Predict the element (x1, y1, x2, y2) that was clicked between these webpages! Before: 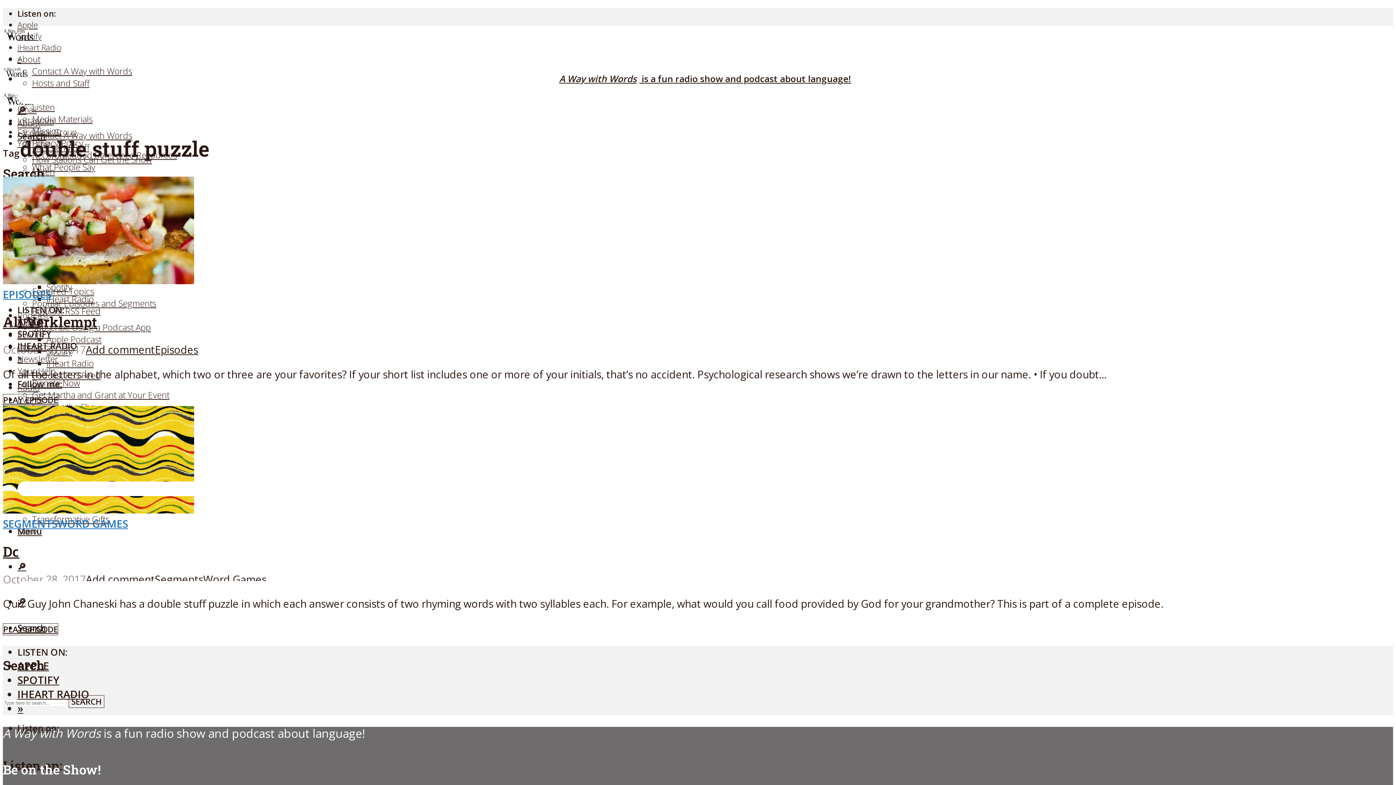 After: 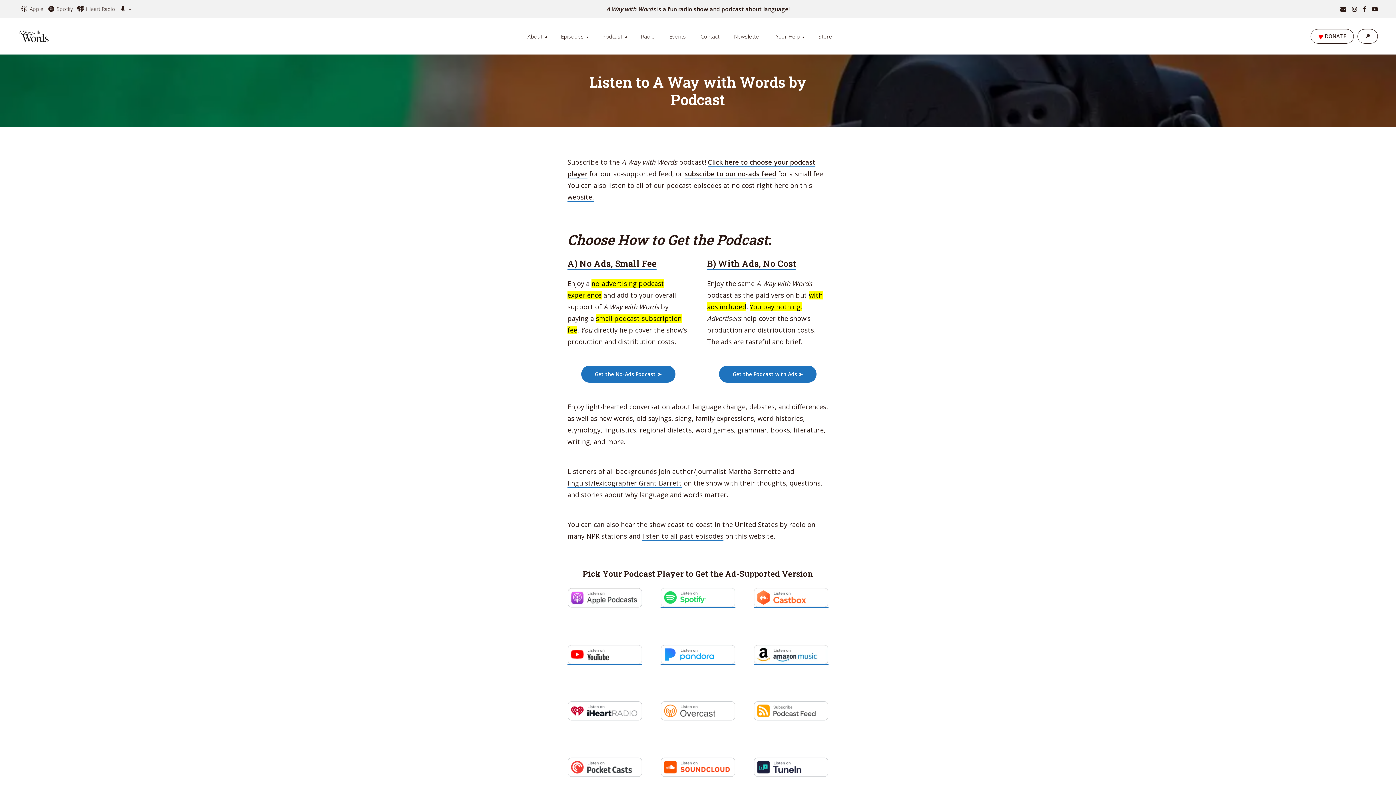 Action: label: » bbox: (17, 701, 23, 715)